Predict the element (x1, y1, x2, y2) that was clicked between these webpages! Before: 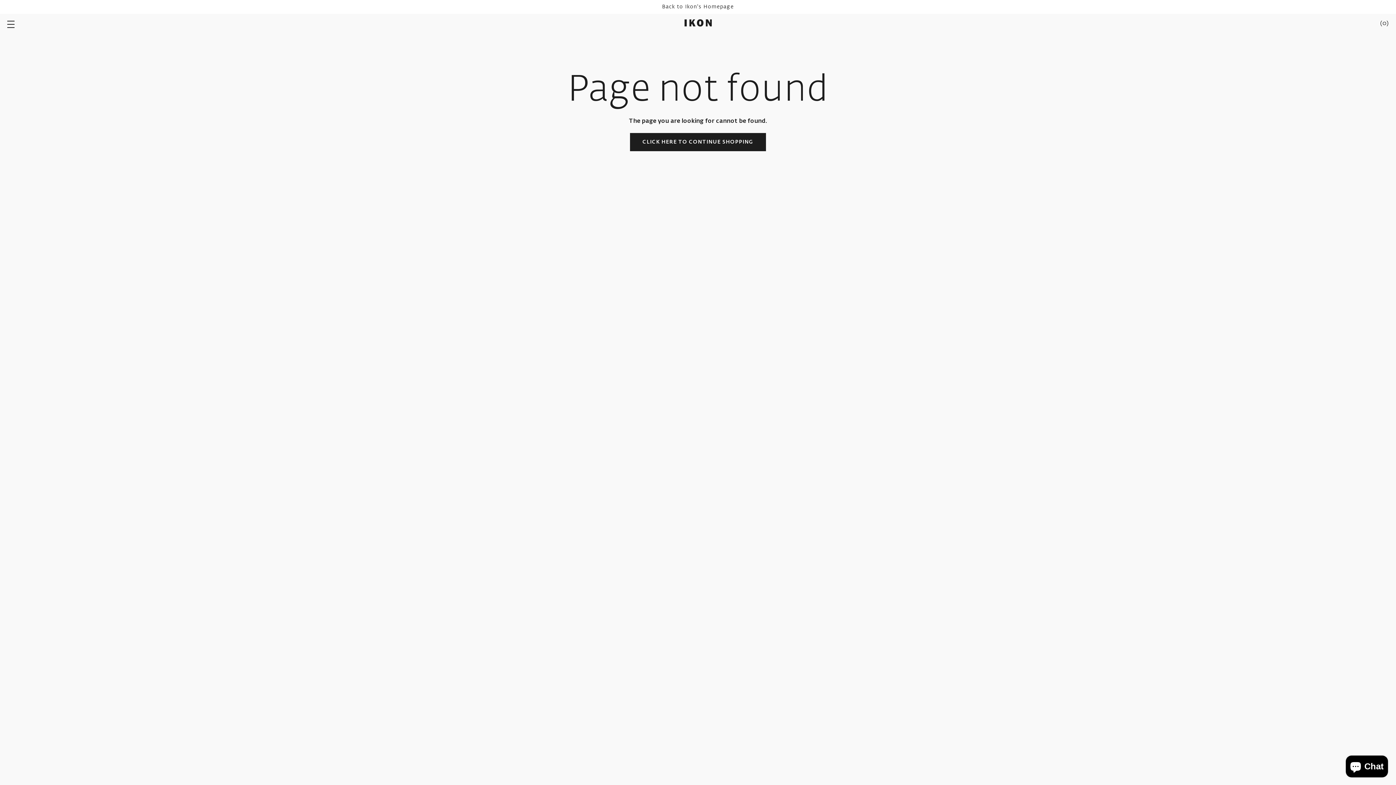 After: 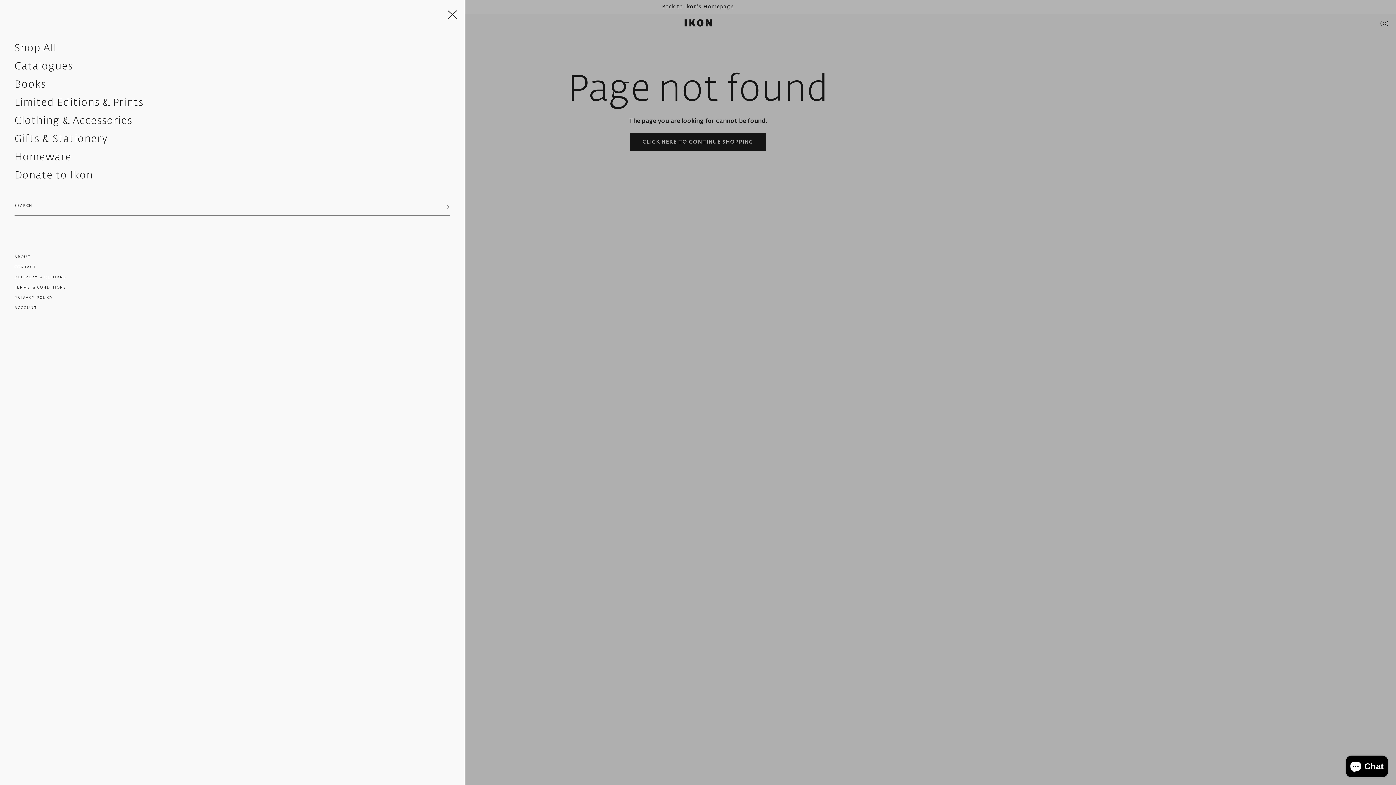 Action: bbox: (3, 15, 18, 31)